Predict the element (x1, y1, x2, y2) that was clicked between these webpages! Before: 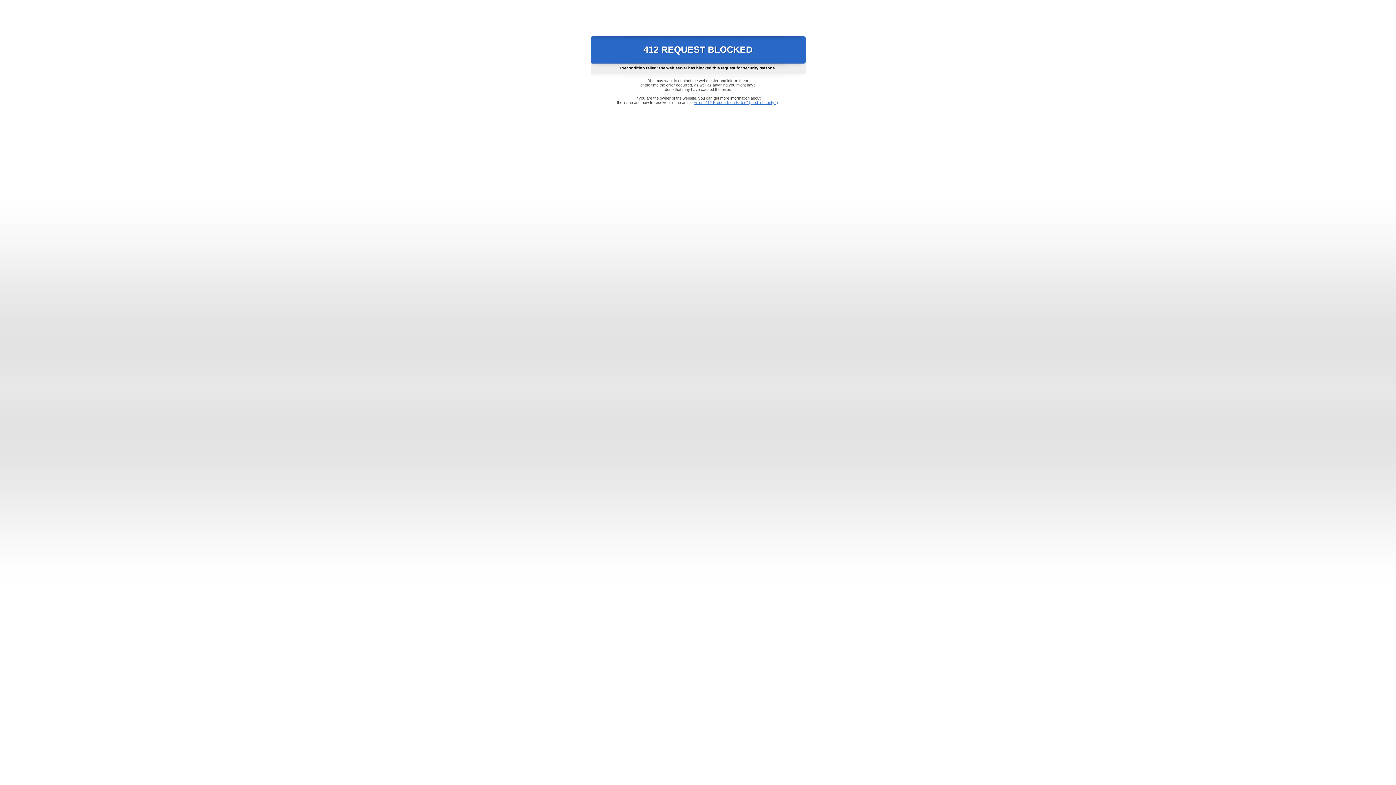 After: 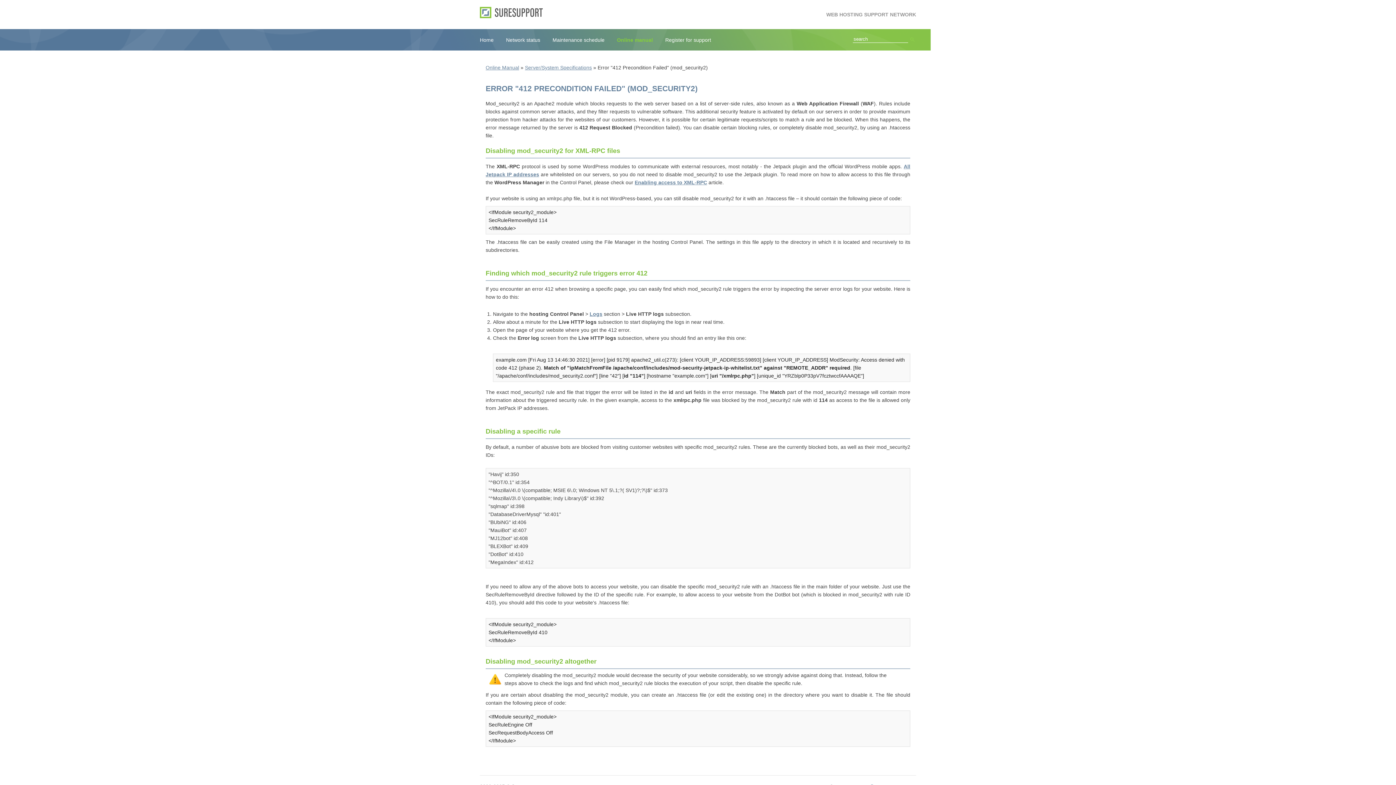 Action: label: Error "412 Precondition Failed" (mod_security2) bbox: (693, 100, 778, 104)